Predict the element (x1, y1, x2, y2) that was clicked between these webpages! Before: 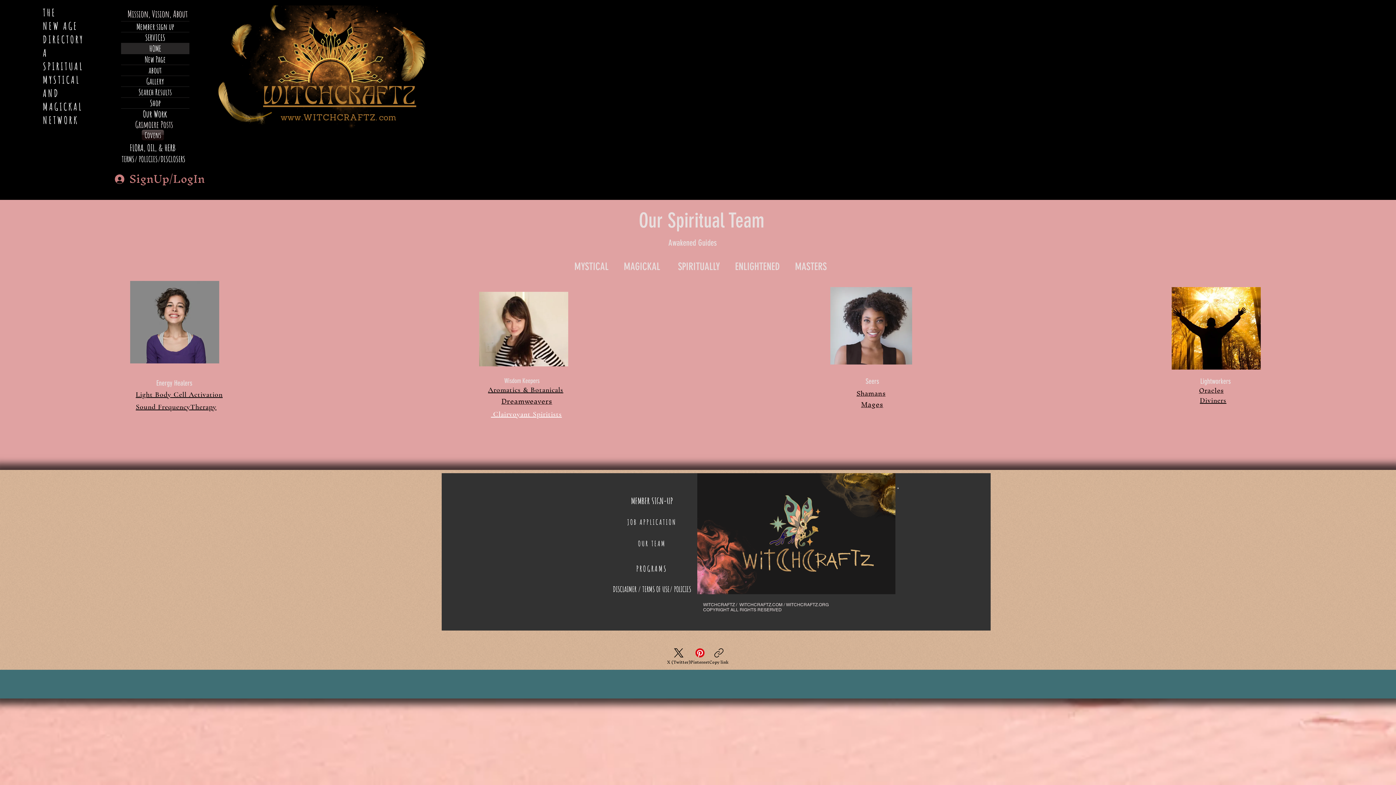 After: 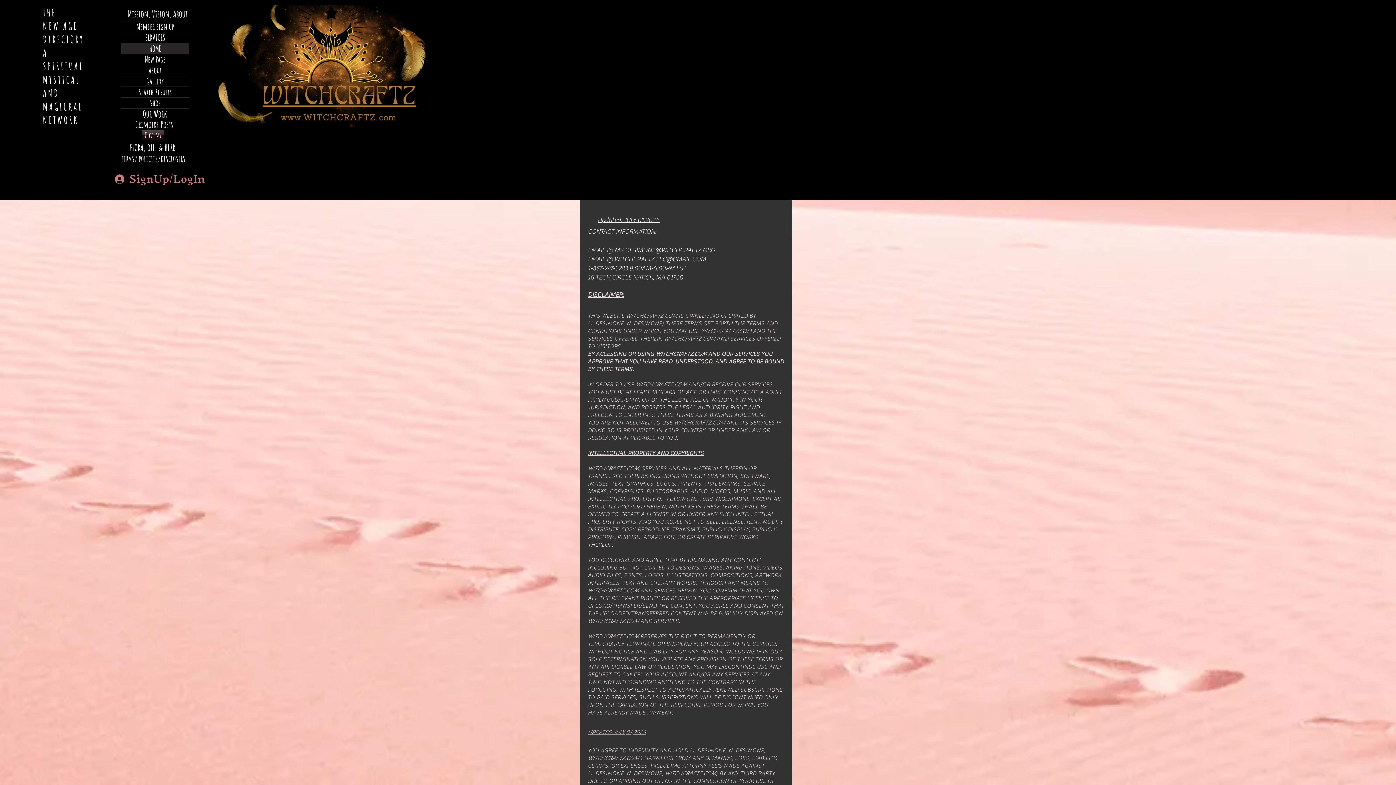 Action: label: DISCLAIMER / TERMS OF USE/ POLICIES bbox: (609, 580, 694, 598)